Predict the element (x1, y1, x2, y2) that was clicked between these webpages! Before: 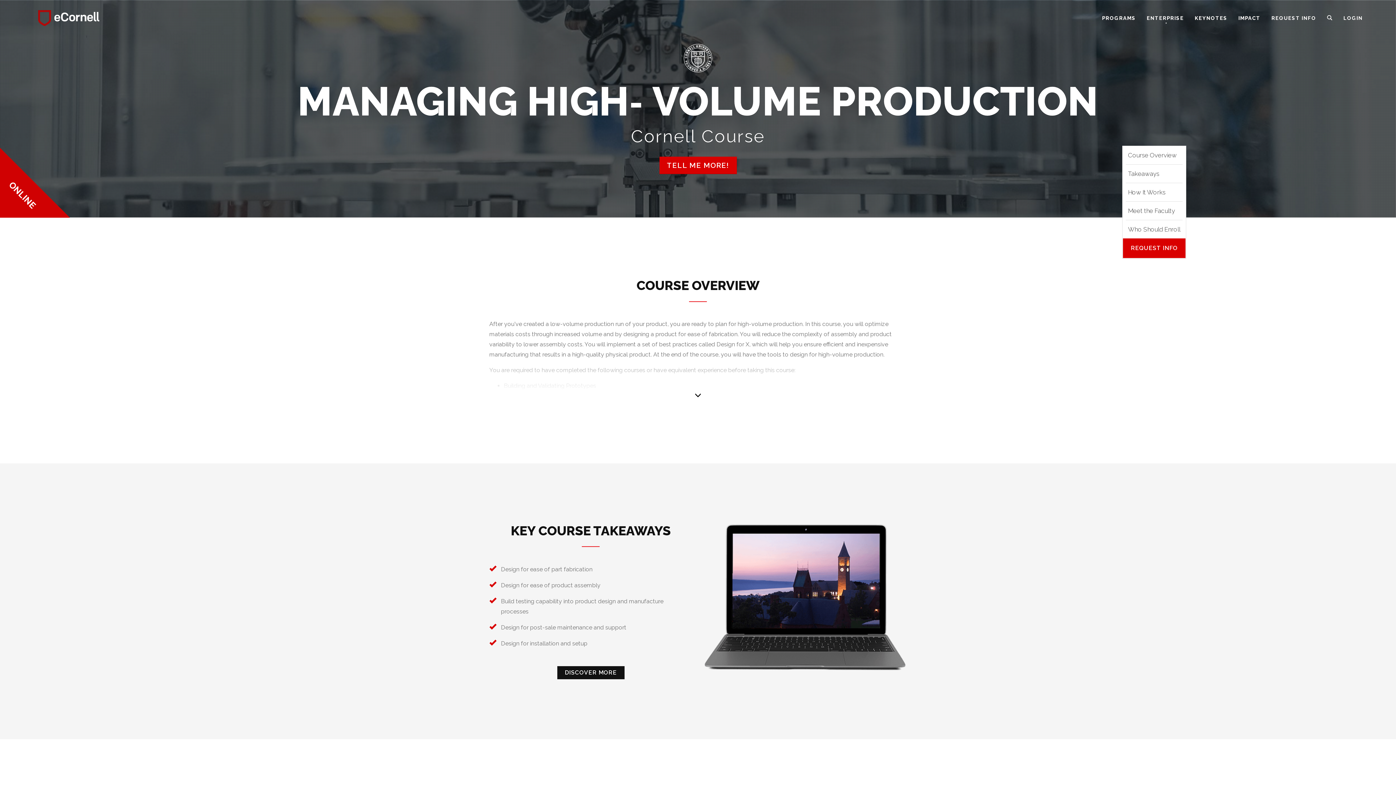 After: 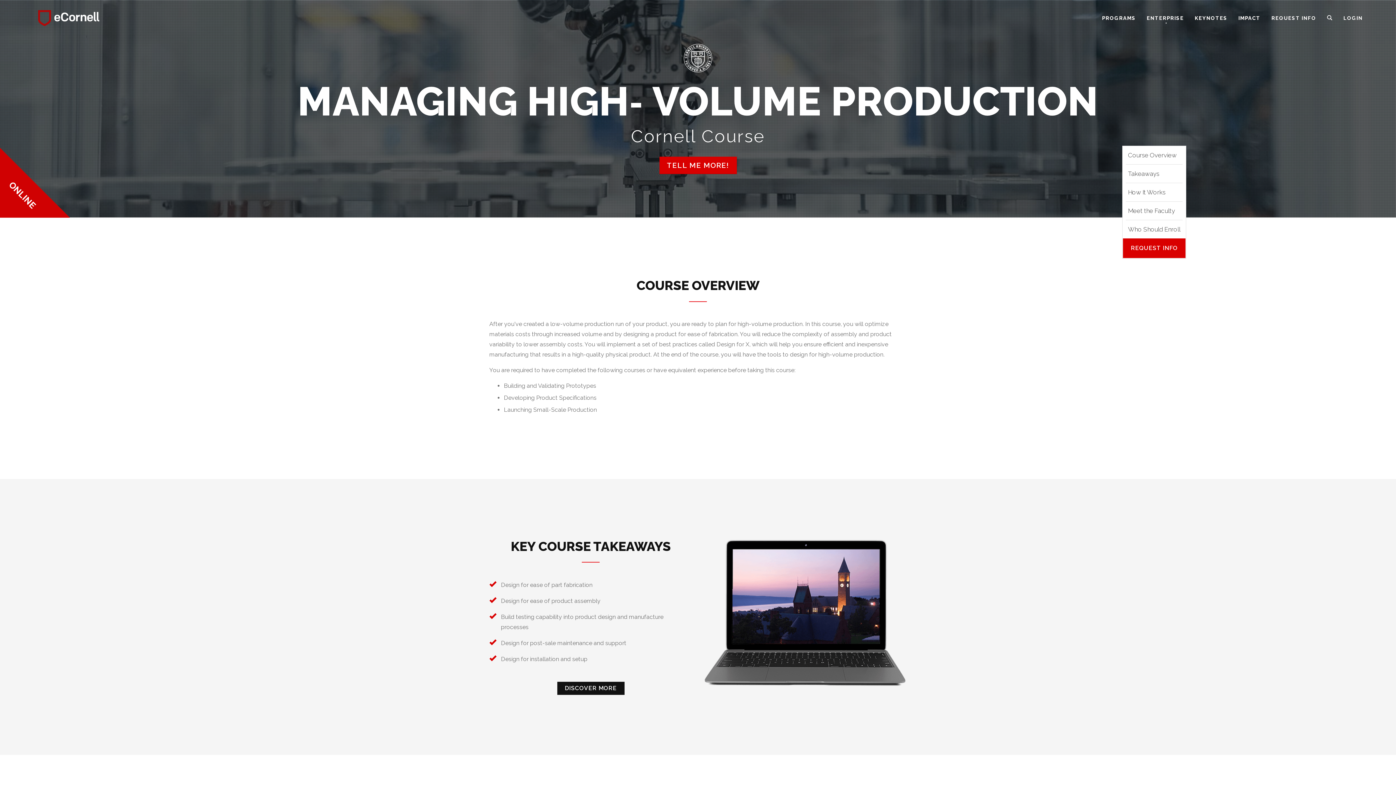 Action: bbox: (489, 390, 906, 401)